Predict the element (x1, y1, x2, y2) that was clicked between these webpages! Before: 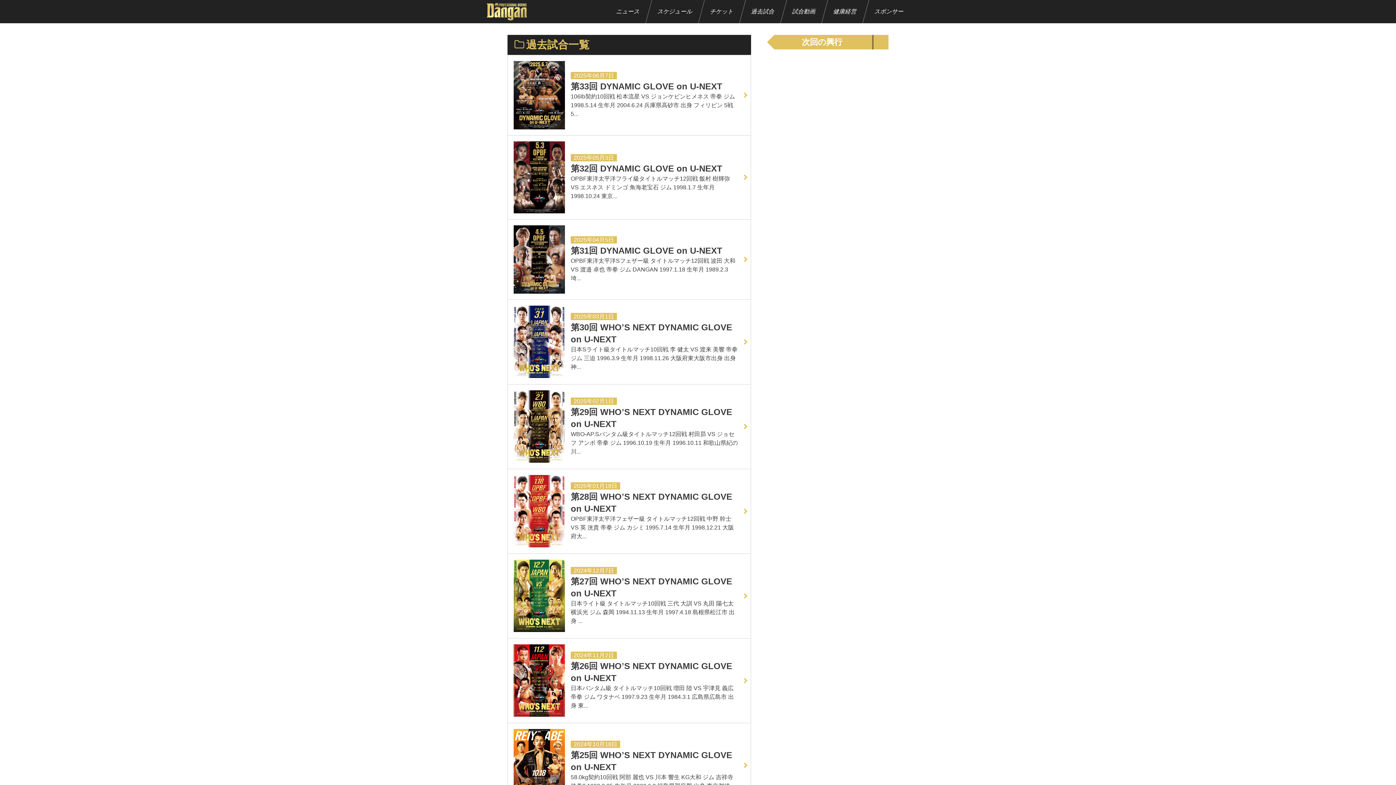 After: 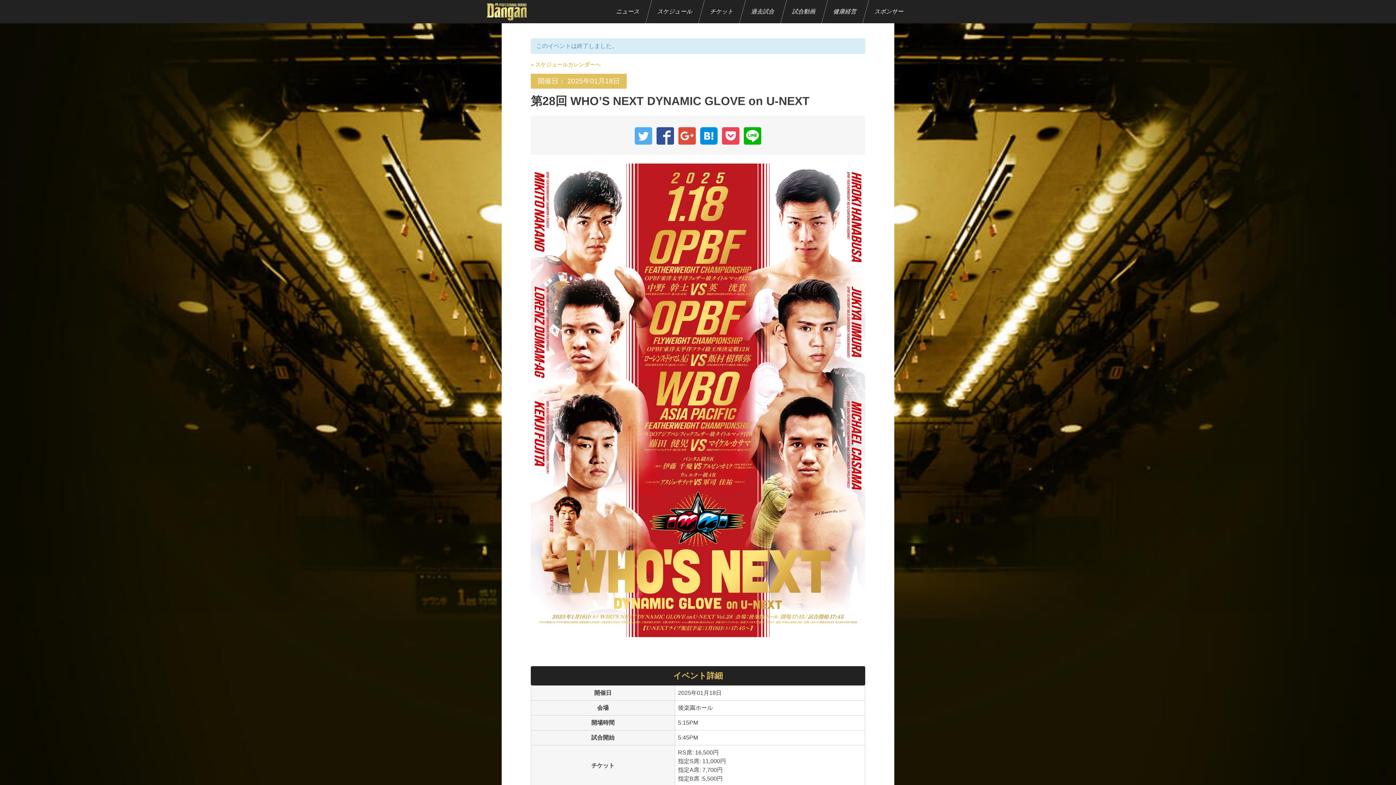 Action: label: 	2025年01月18日
第28回 WHO’S NEXT DYNAMIC GLOVE on U-NEXT

OPBF東洋太平洋フェザー級 タイトルマッチ12回戦 中野 幹士 VS 英 洸貴 帝拳 ジム カシミ 1995.7.14 生年月 1998.12.21 大阪府大... bbox: (508, 469, 750, 553)